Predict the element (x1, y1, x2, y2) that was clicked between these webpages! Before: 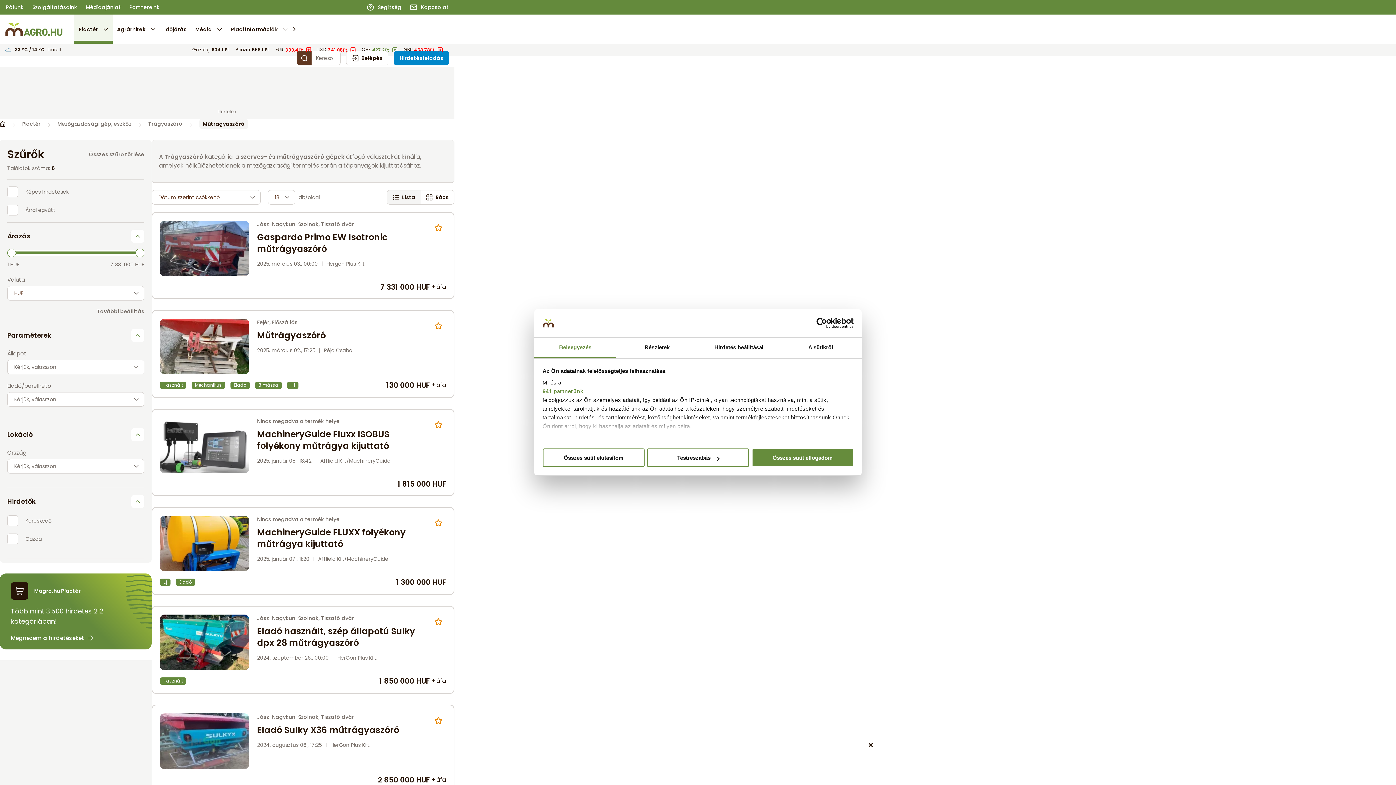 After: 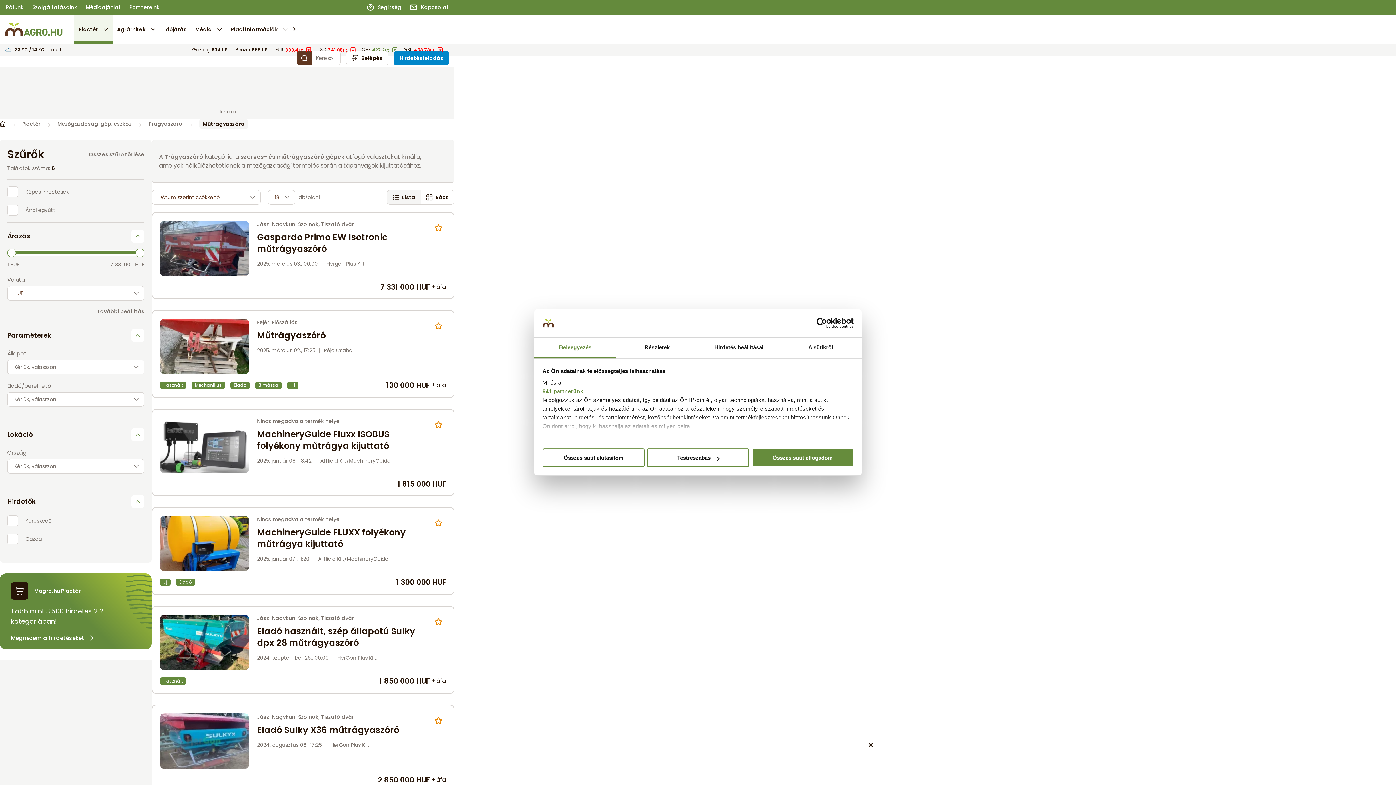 Action: bbox: (387, 133, 421, 148) label: Lista